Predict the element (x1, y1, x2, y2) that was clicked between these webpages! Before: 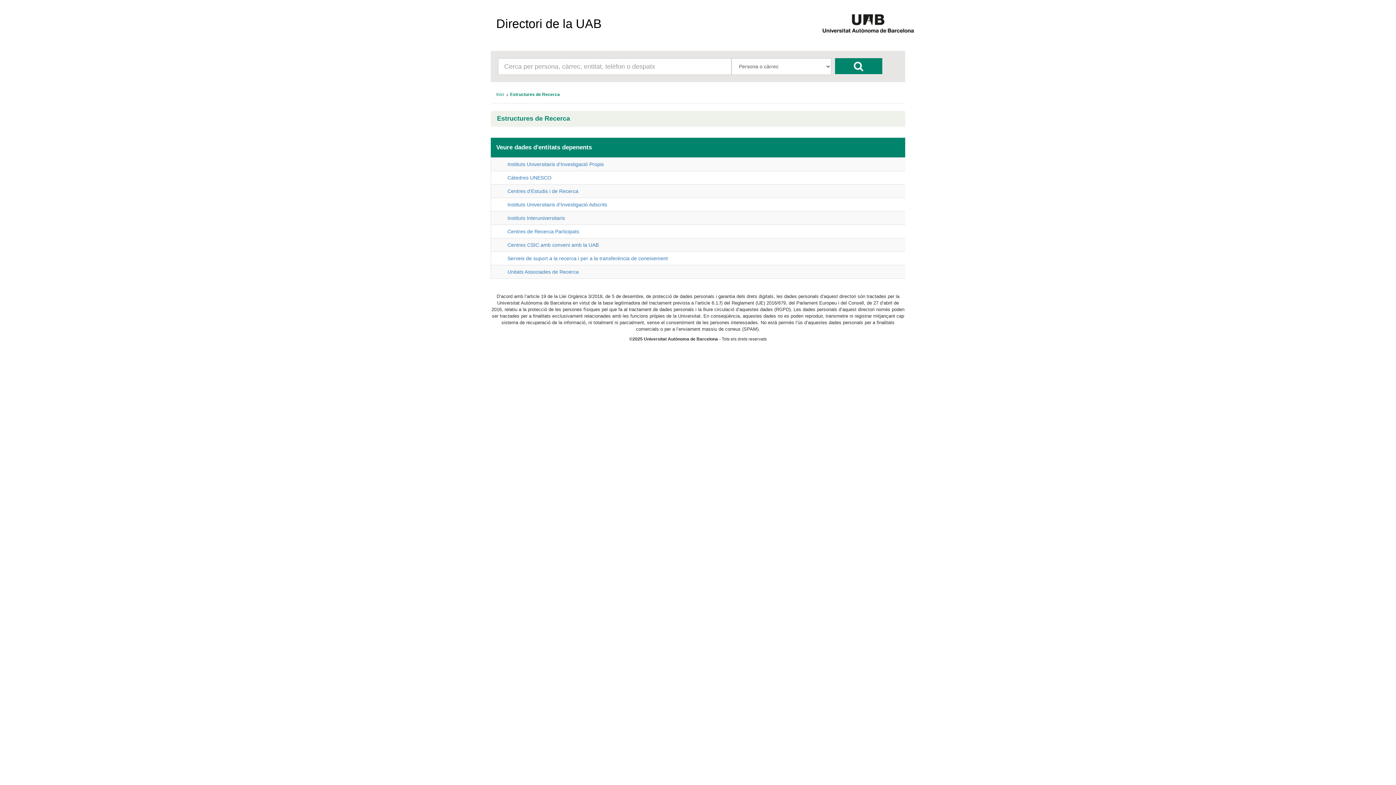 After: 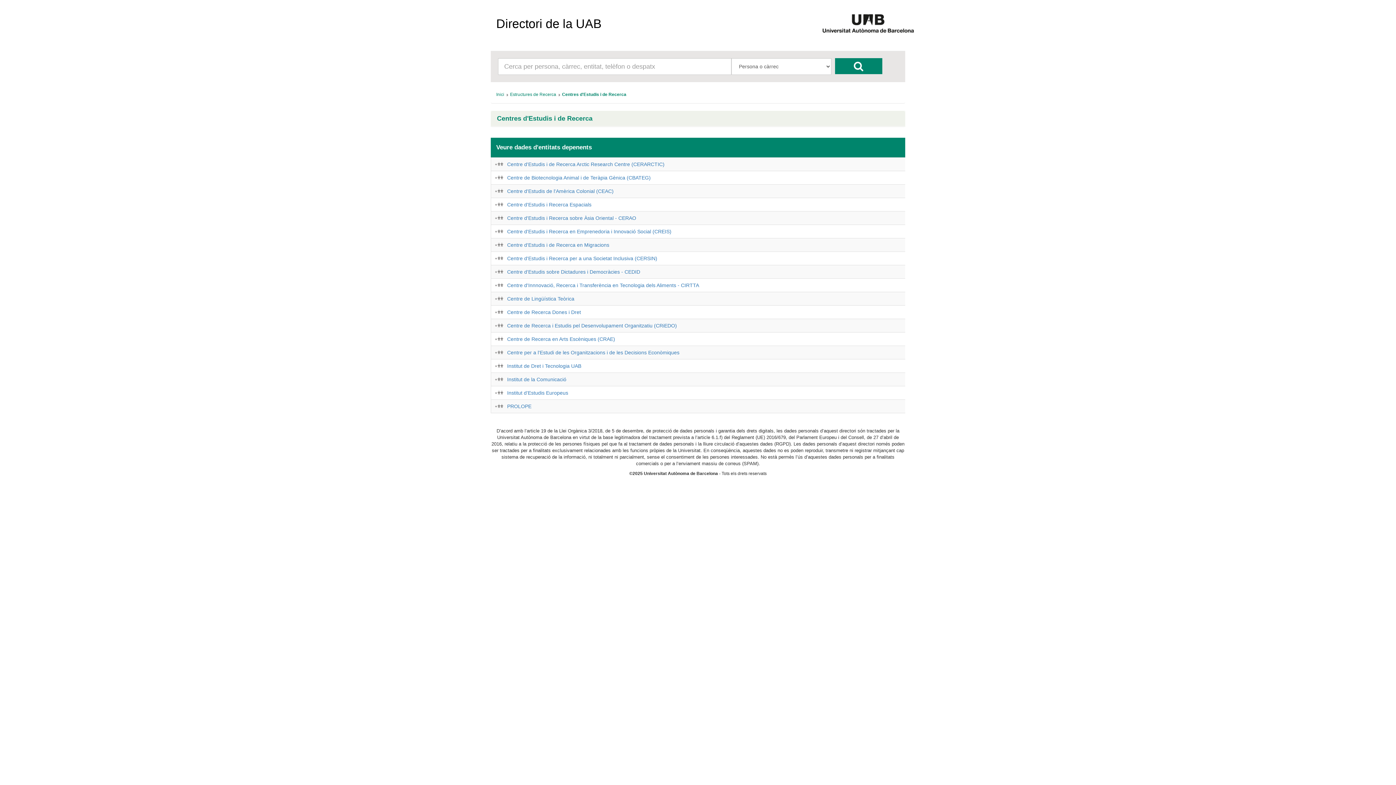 Action: bbox: (507, 188, 578, 194) label: Centres d'Estudis i de Recerca